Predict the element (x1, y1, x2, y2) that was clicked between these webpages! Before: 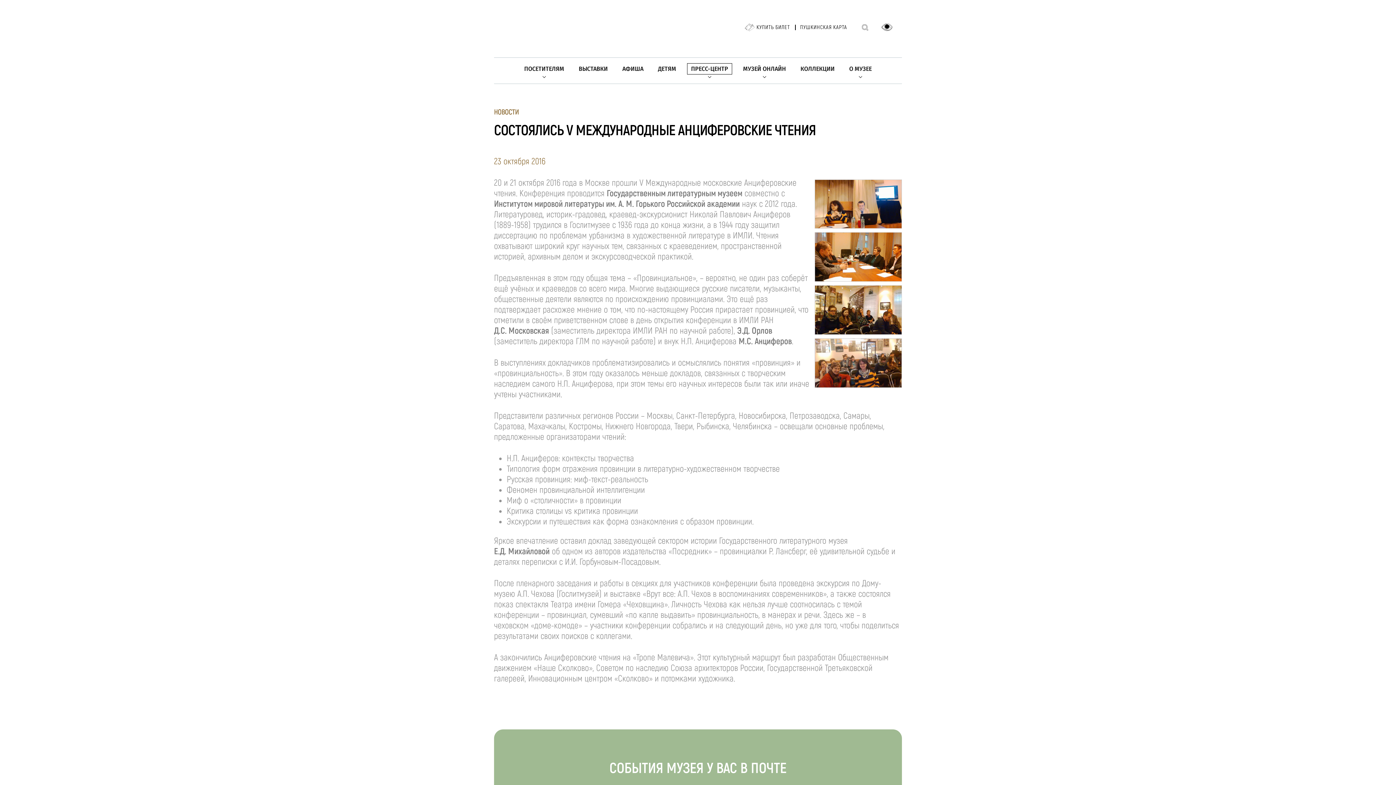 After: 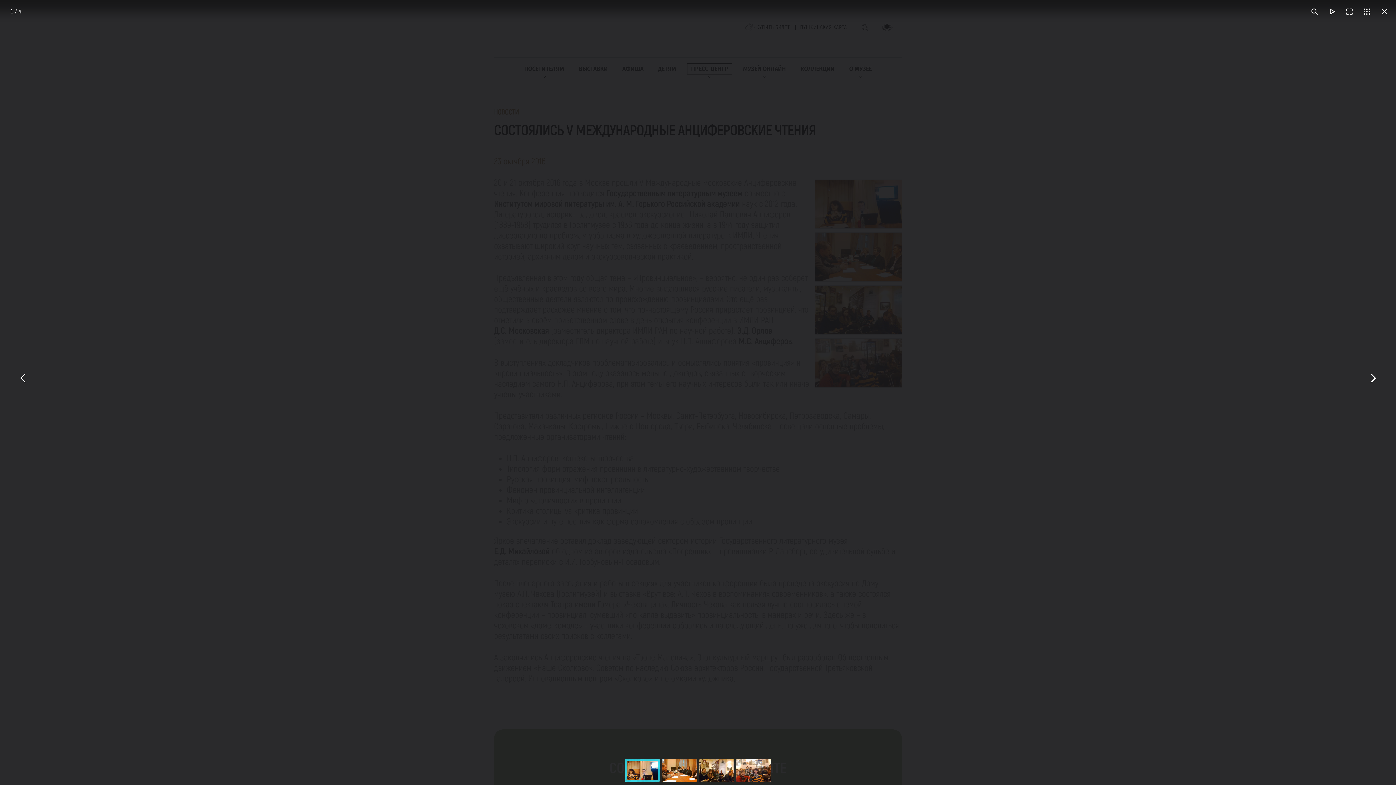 Action: bbox: (814, 179, 902, 228)